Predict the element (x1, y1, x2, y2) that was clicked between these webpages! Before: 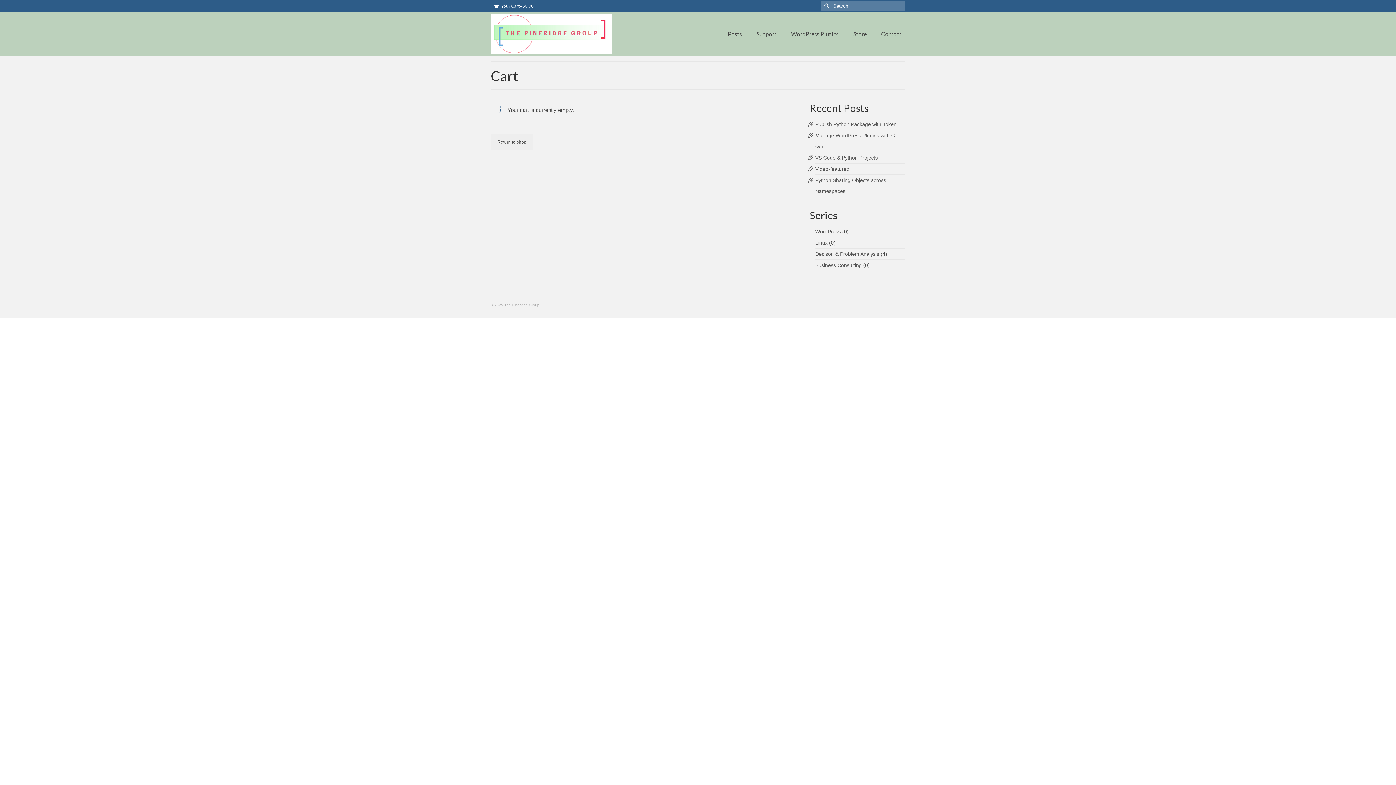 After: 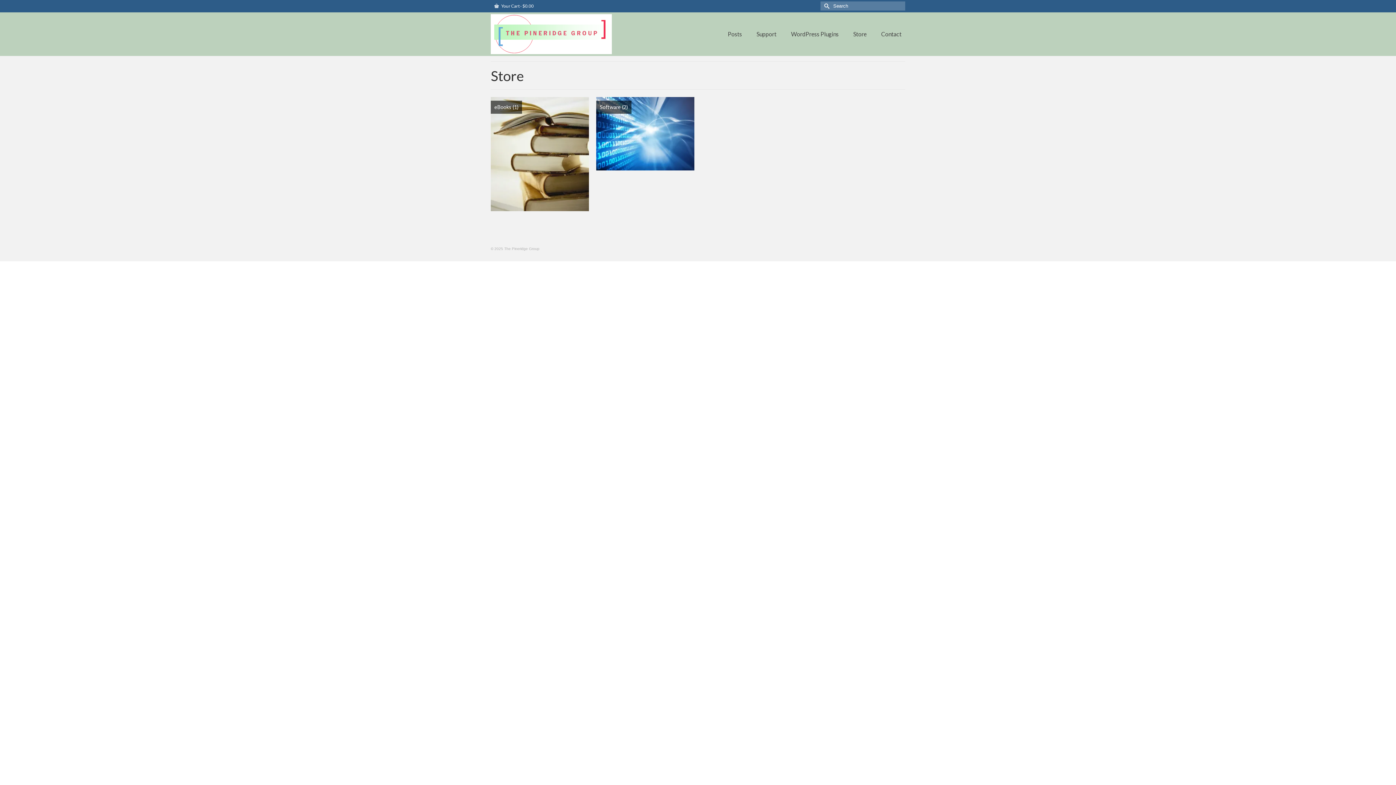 Action: bbox: (490, 134, 533, 150) label: Return to shop